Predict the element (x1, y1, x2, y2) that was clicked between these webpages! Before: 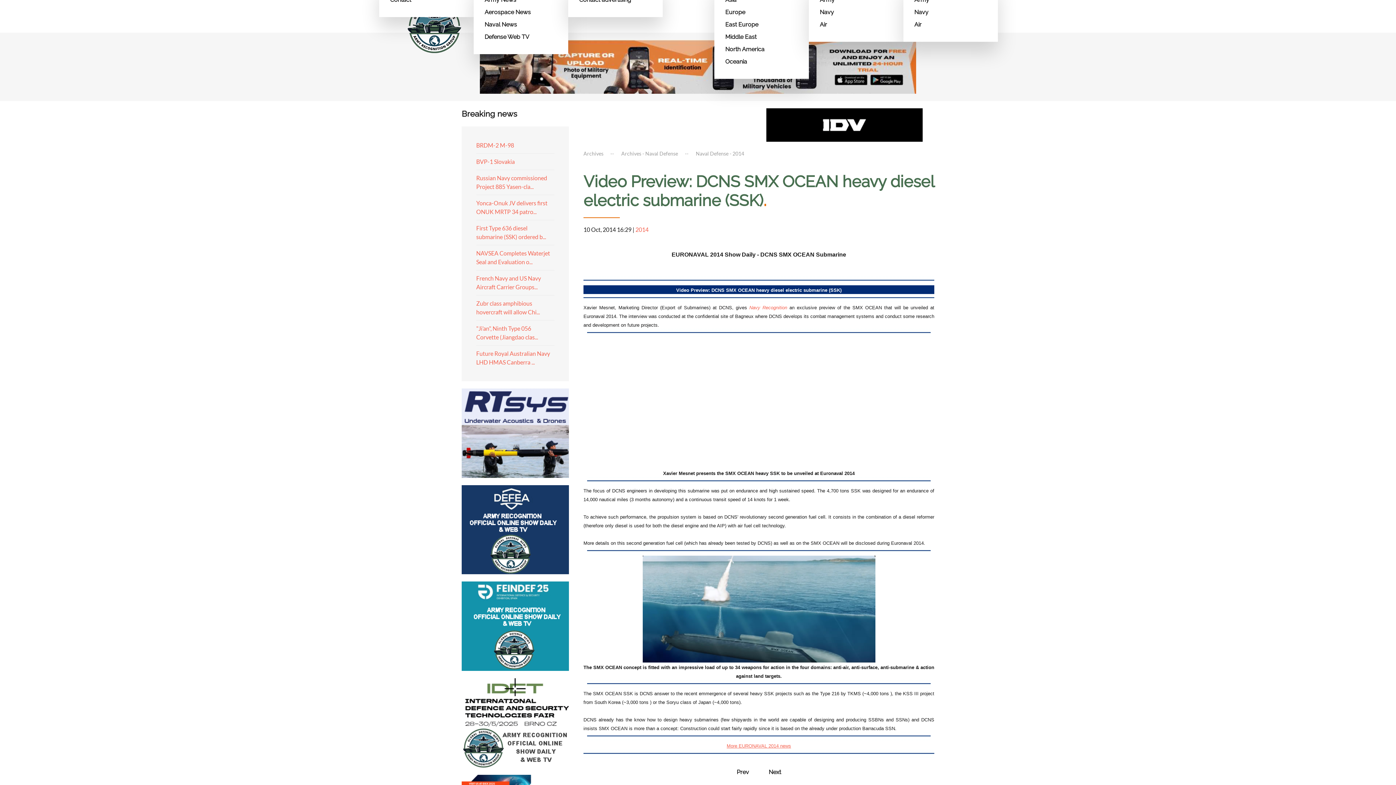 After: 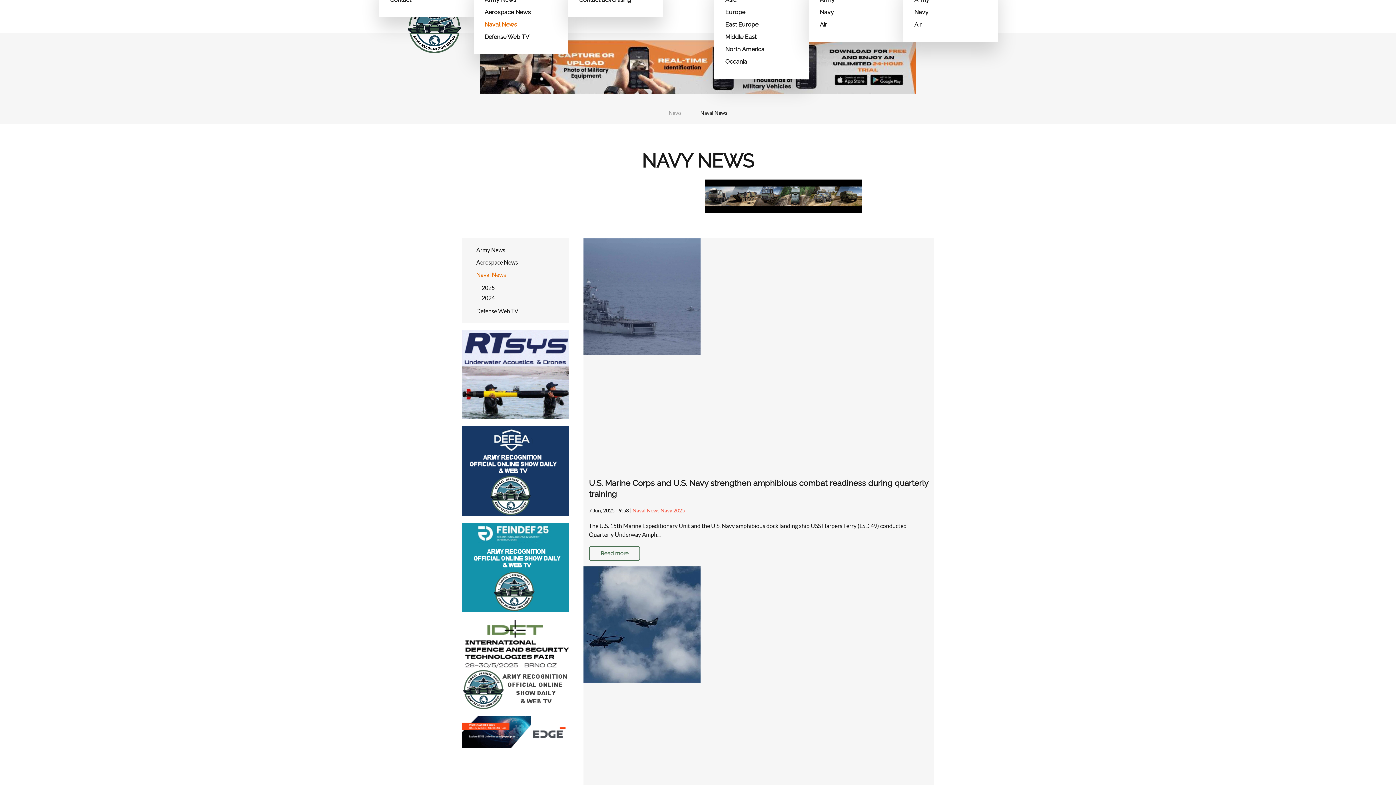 Action: label: Naval News bbox: (484, 18, 557, 30)